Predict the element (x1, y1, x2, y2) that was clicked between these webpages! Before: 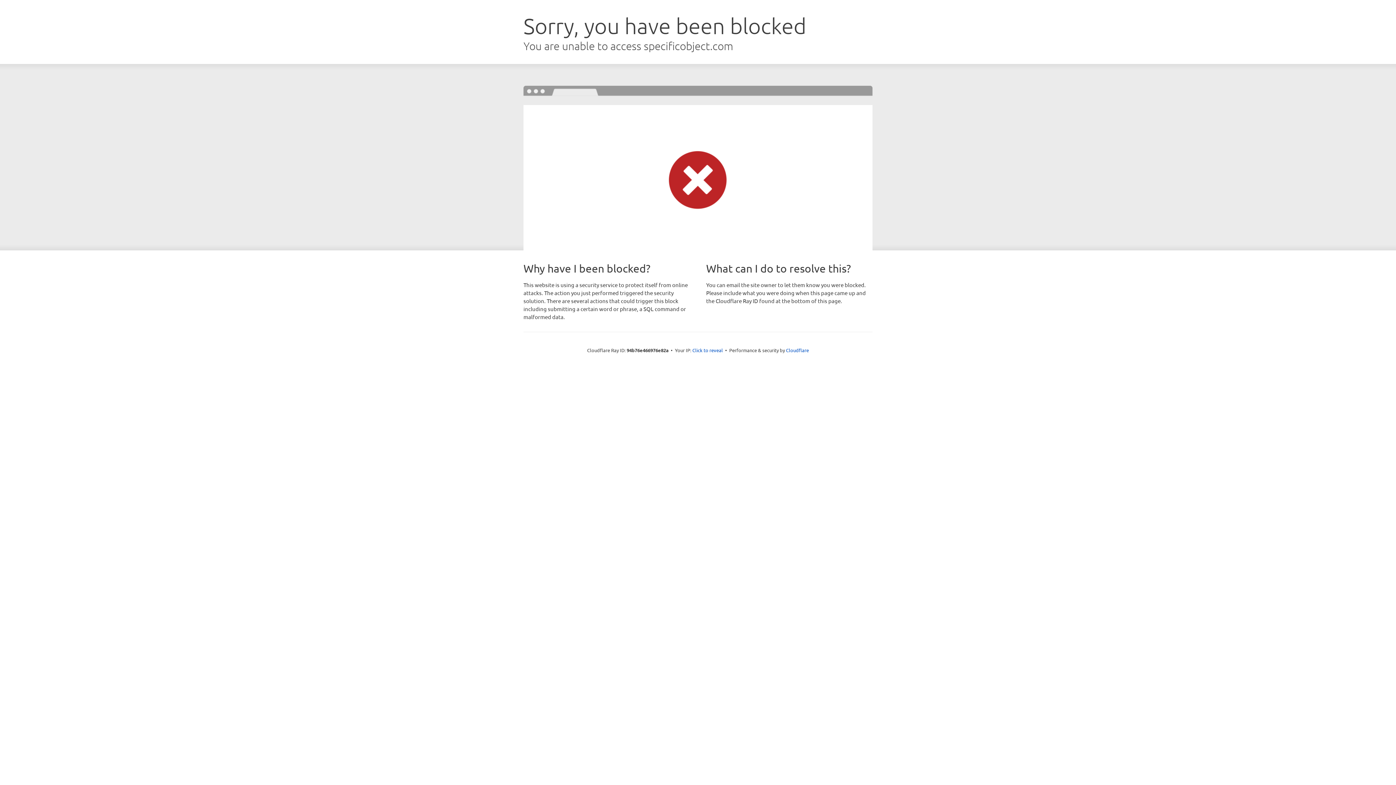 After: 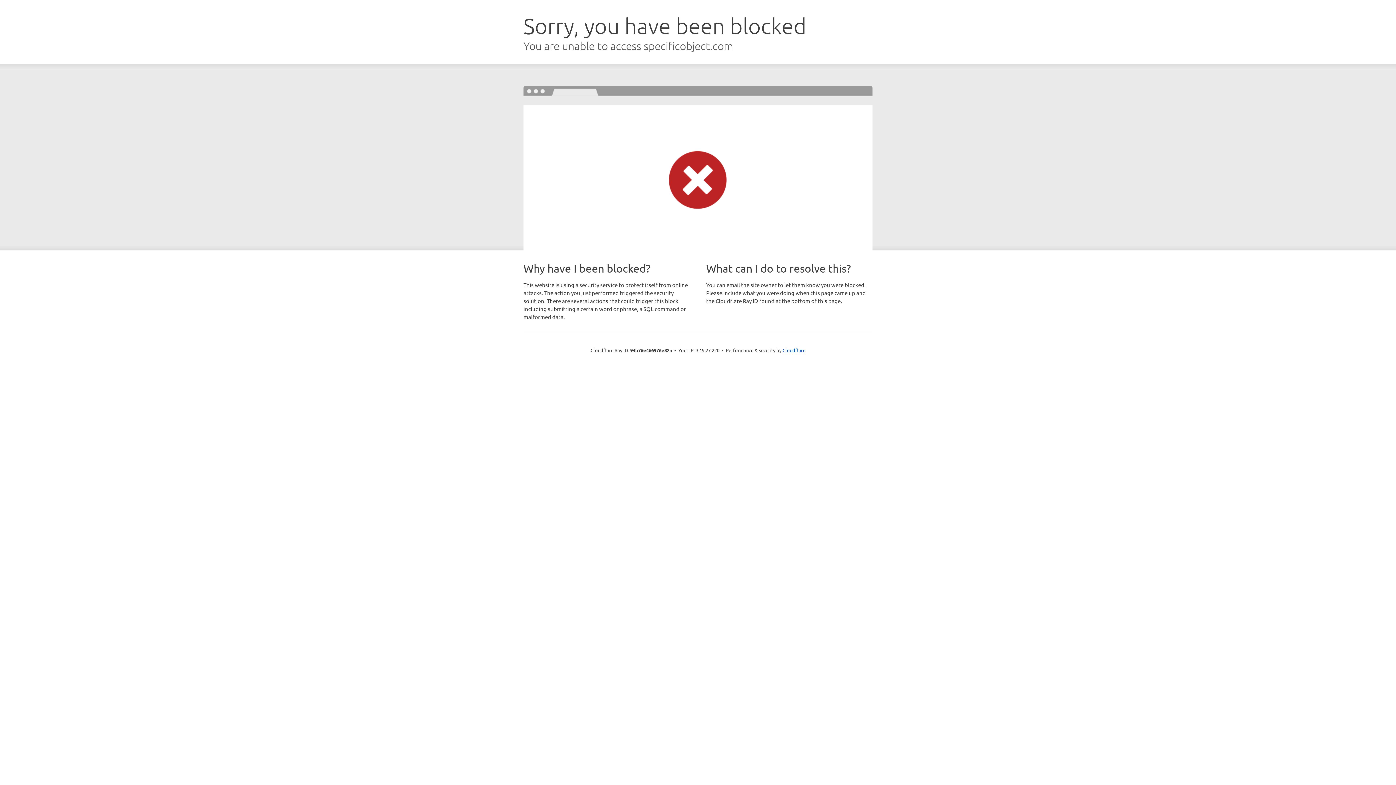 Action: bbox: (692, 346, 723, 353) label: Click to reveal